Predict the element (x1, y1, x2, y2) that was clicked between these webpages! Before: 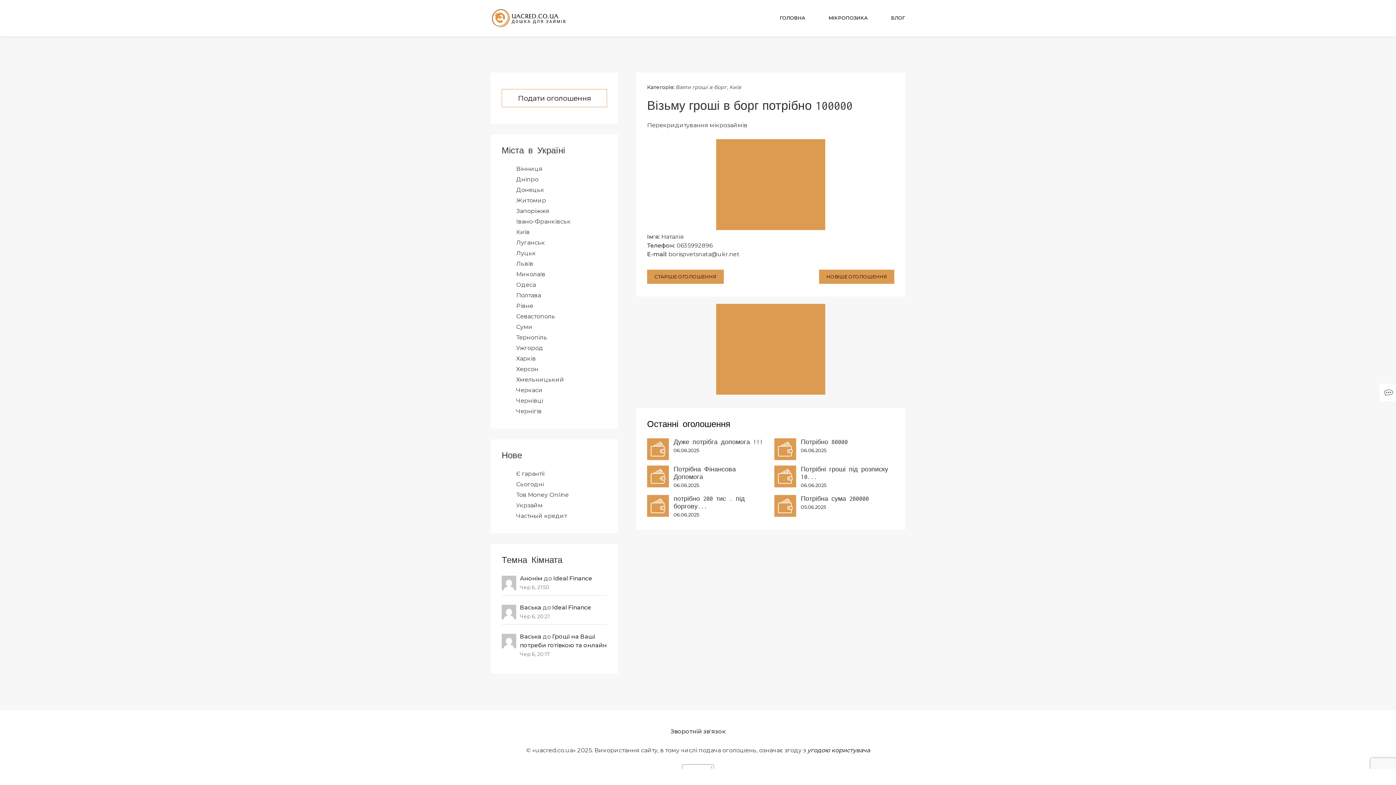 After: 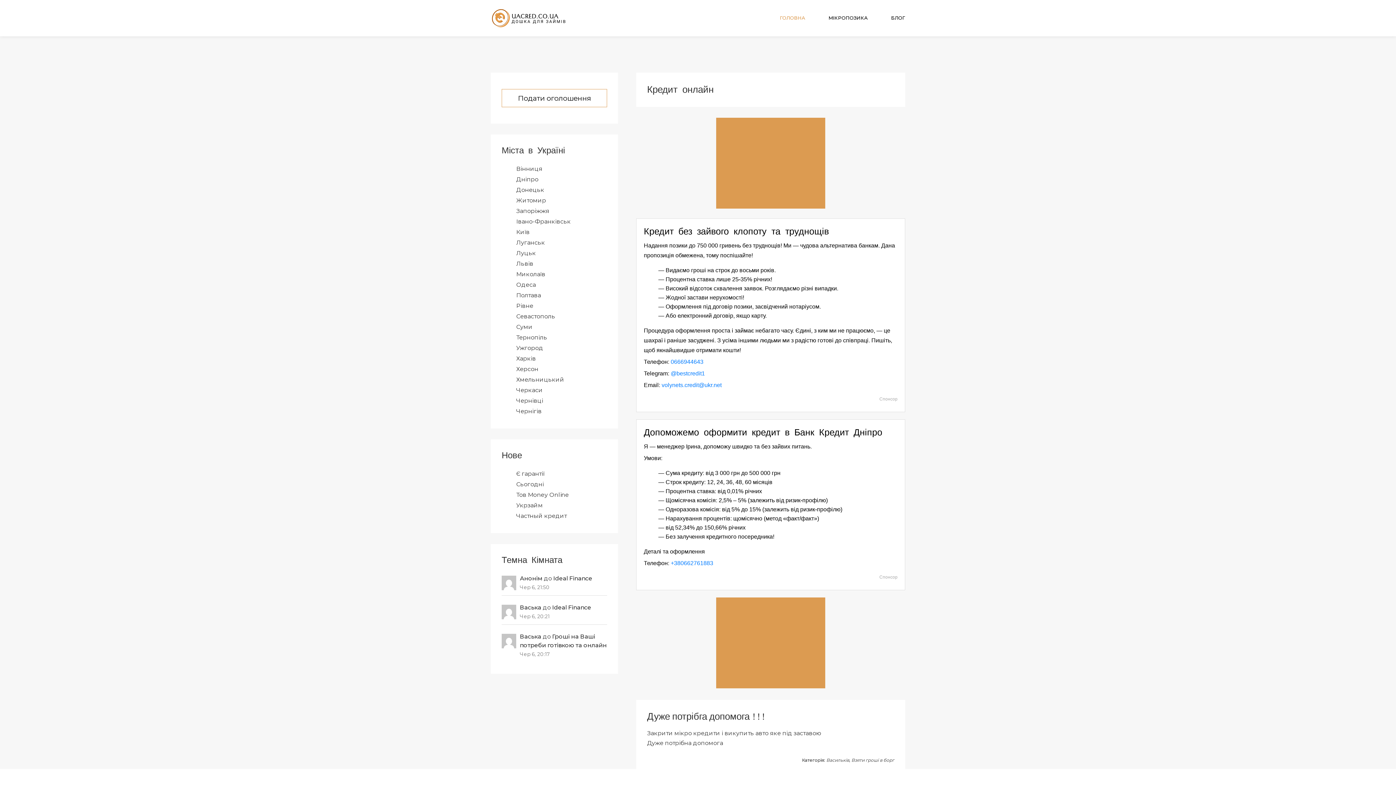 Action: label: ГОЛОВНА bbox: (780, 14, 805, 21)